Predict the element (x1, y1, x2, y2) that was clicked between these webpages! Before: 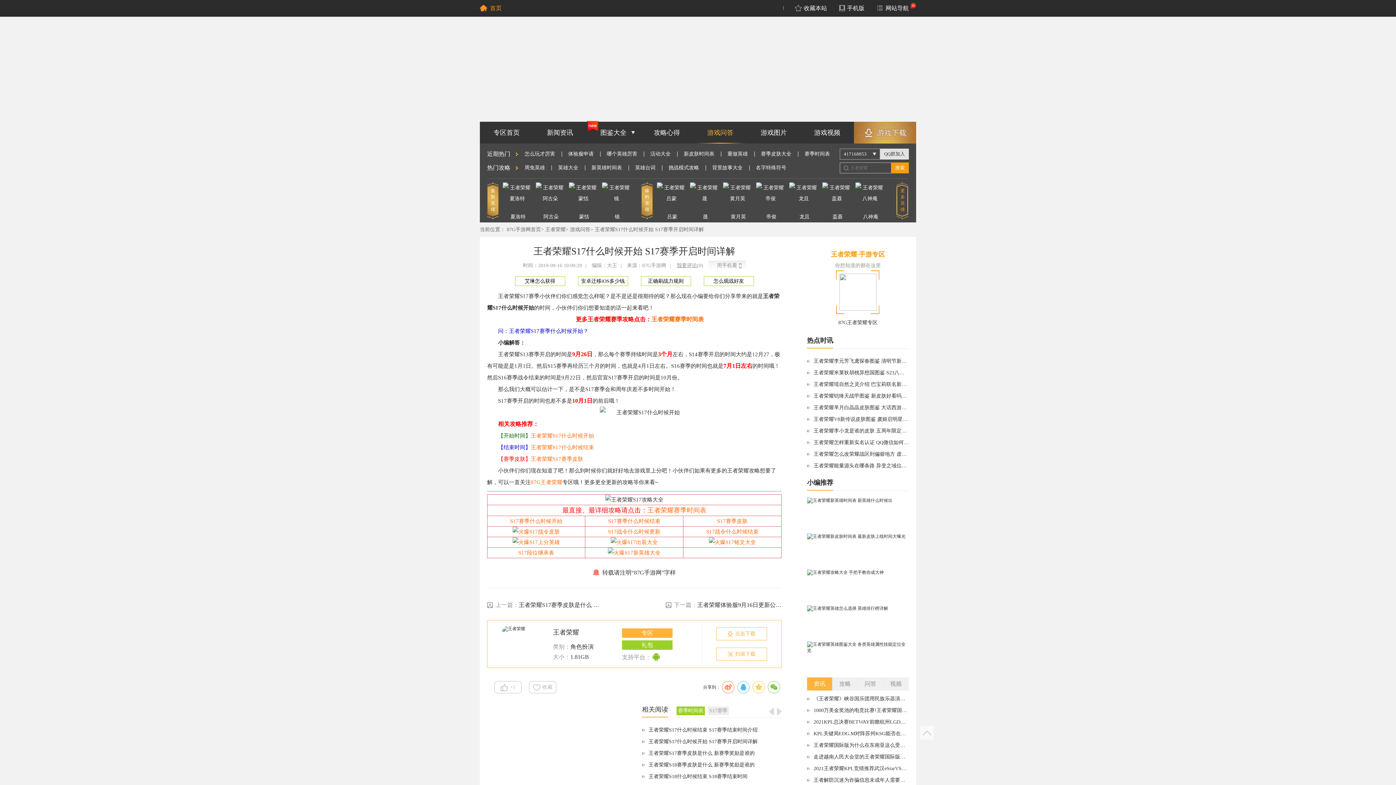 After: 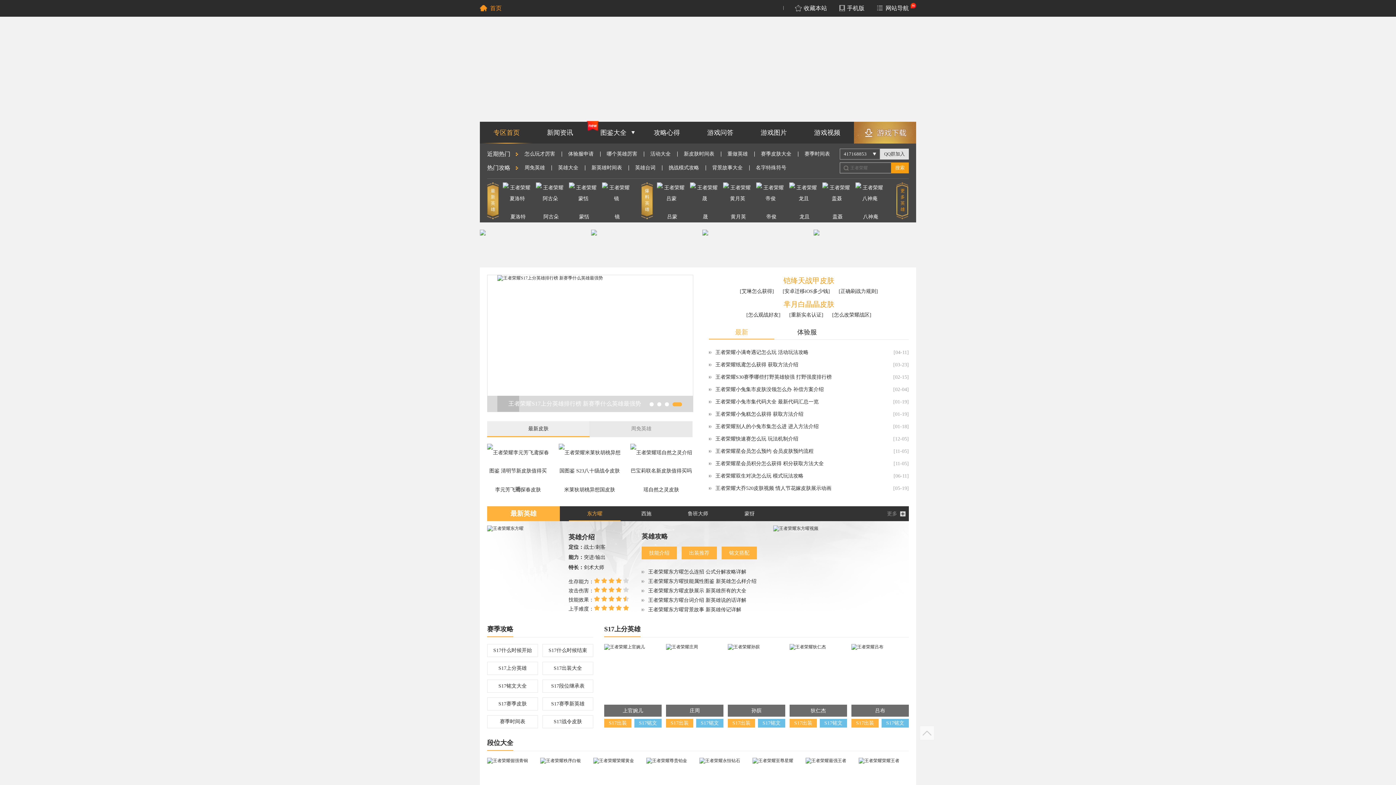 Action: bbox: (545, 226, 565, 232) label: 王者荣耀